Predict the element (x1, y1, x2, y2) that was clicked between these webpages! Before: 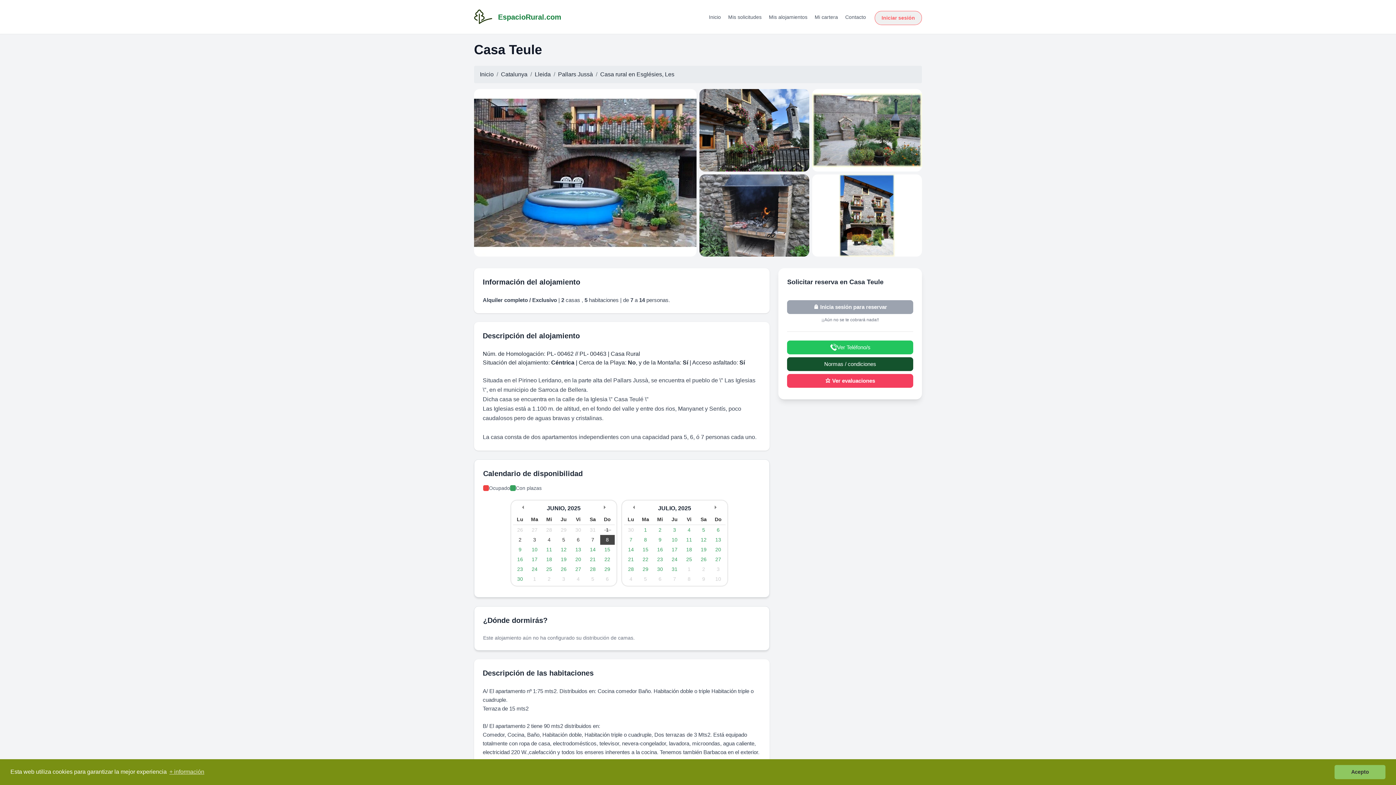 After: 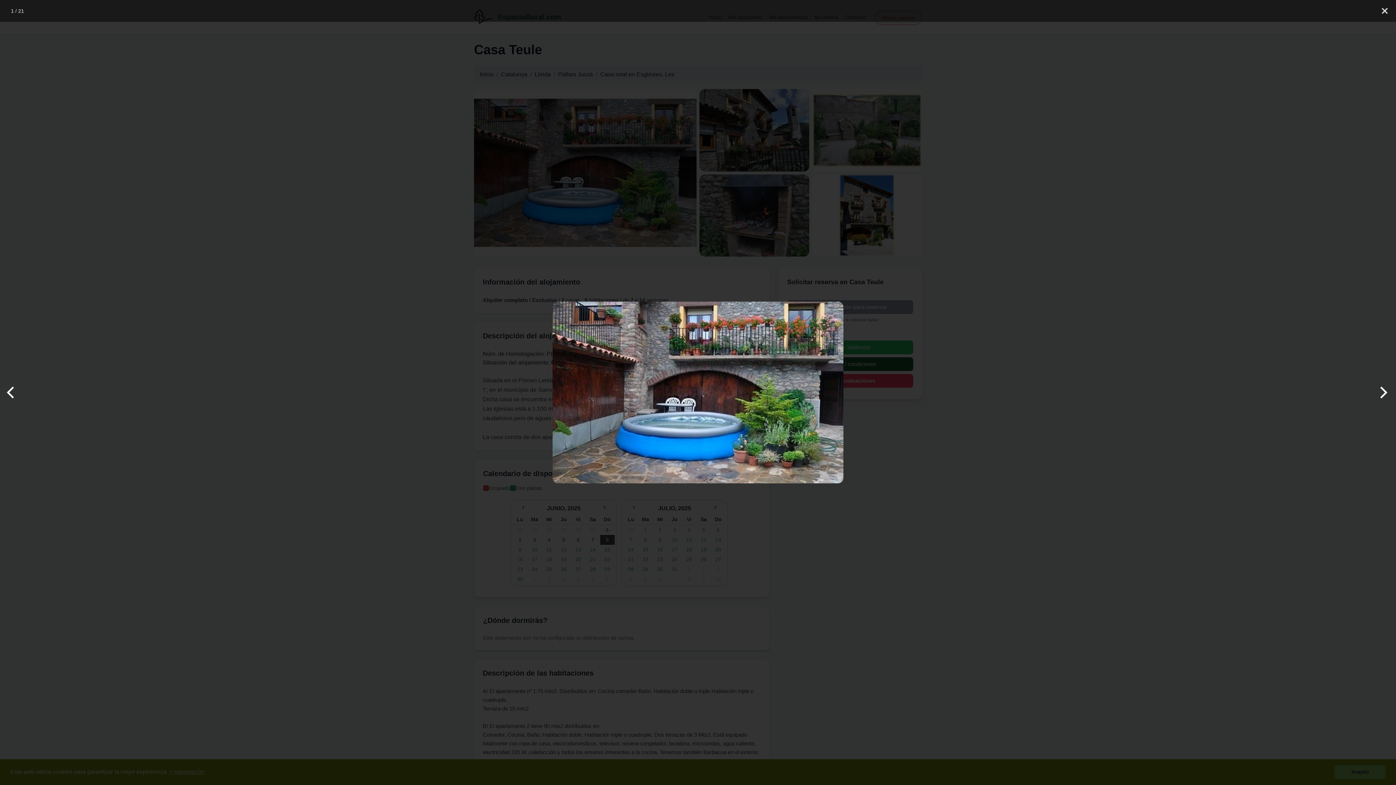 Action: bbox: (474, 89, 696, 256)